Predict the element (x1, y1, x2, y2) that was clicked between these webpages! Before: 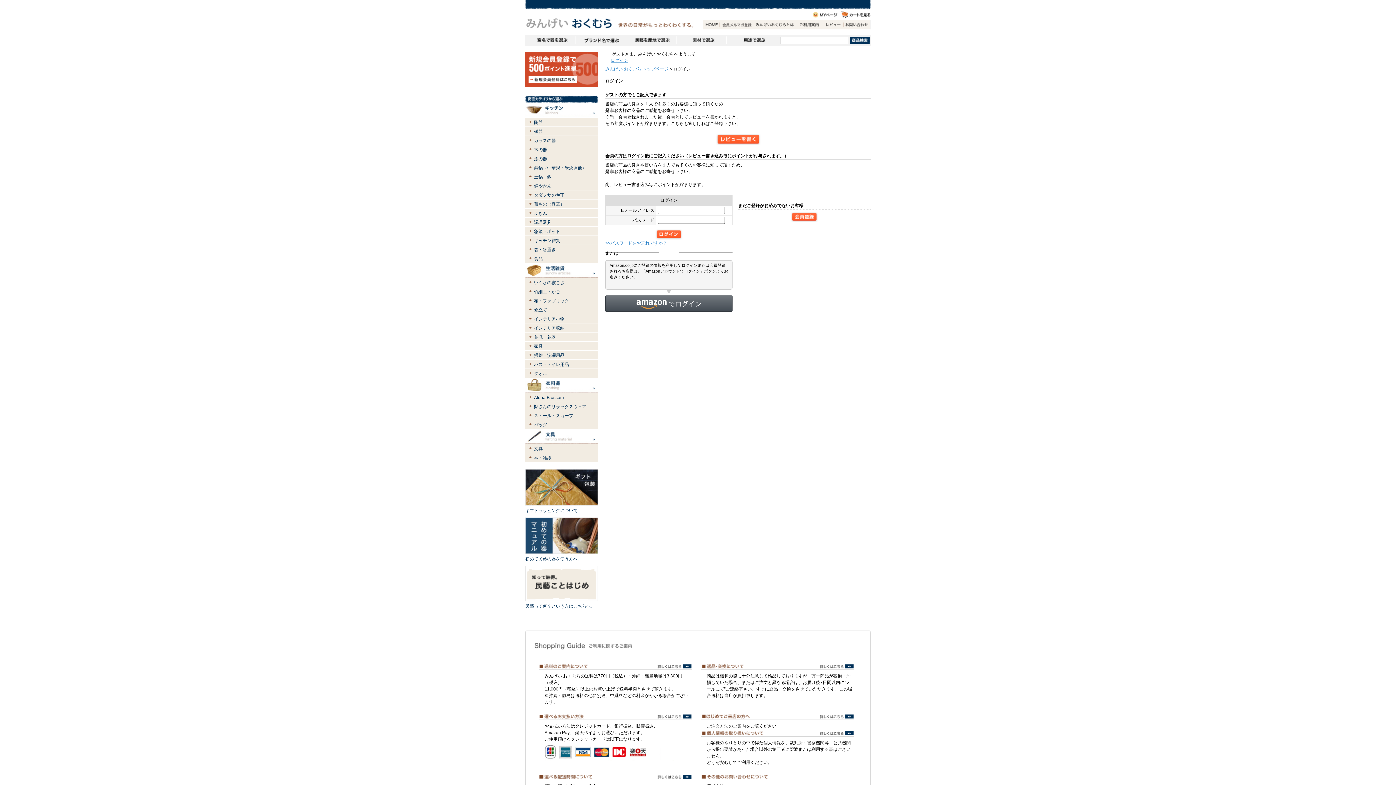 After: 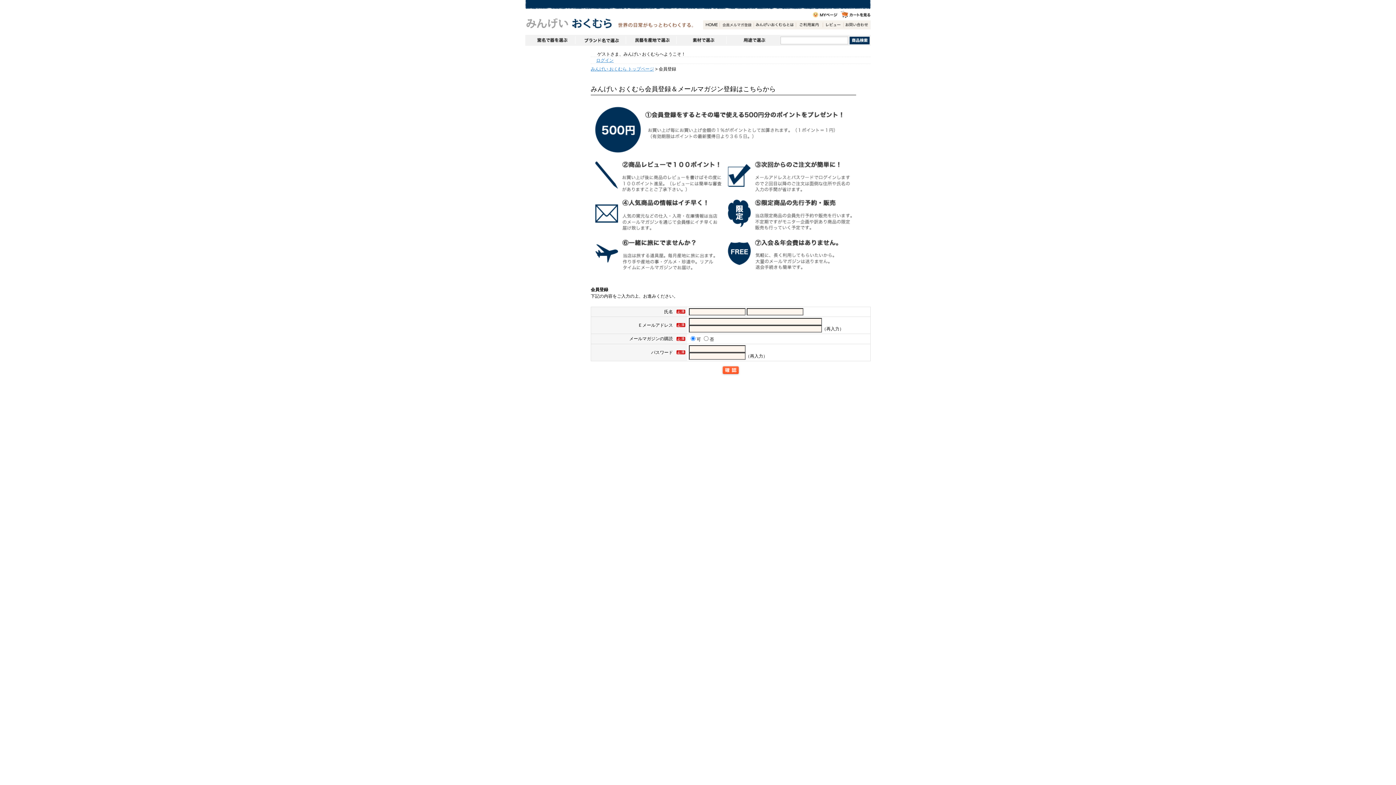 Action: bbox: (525, 52, 598, 57)